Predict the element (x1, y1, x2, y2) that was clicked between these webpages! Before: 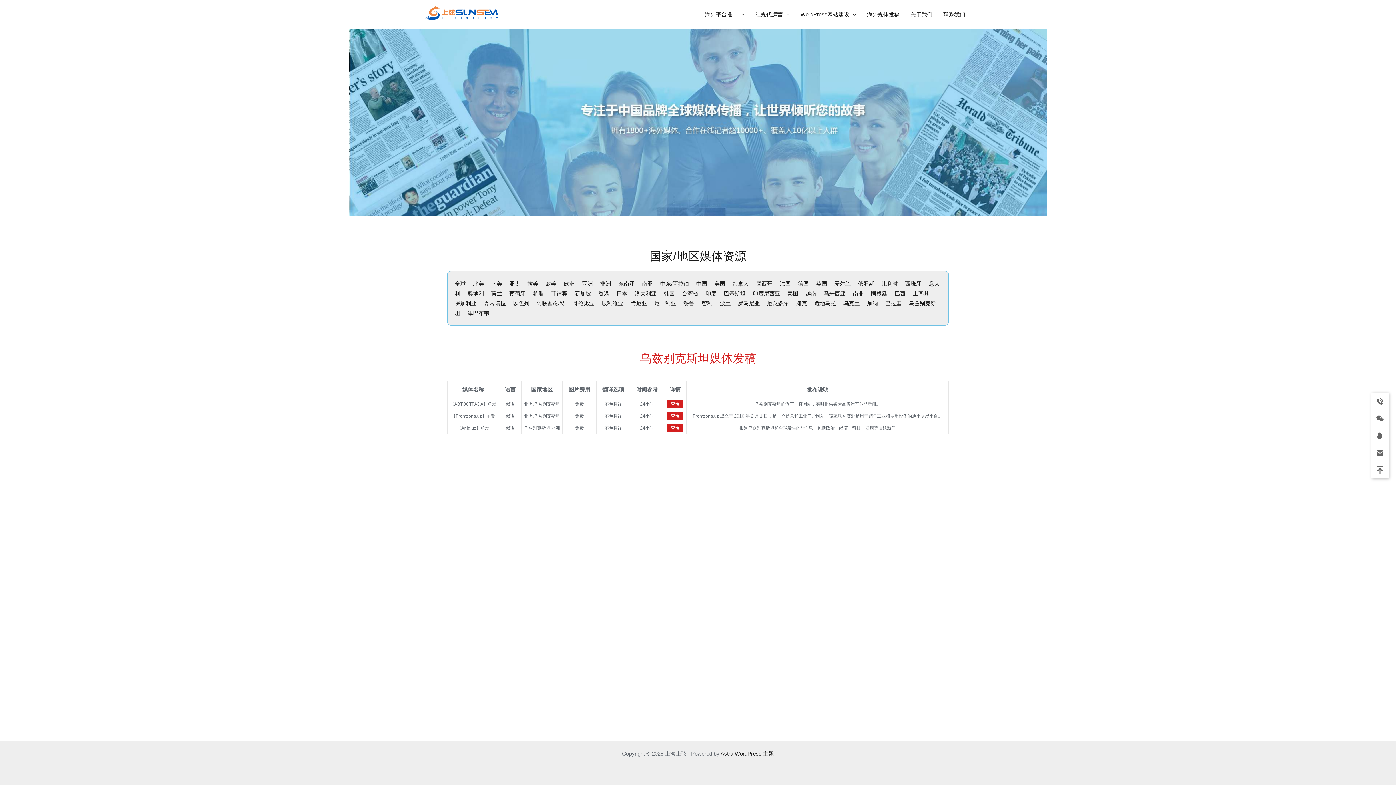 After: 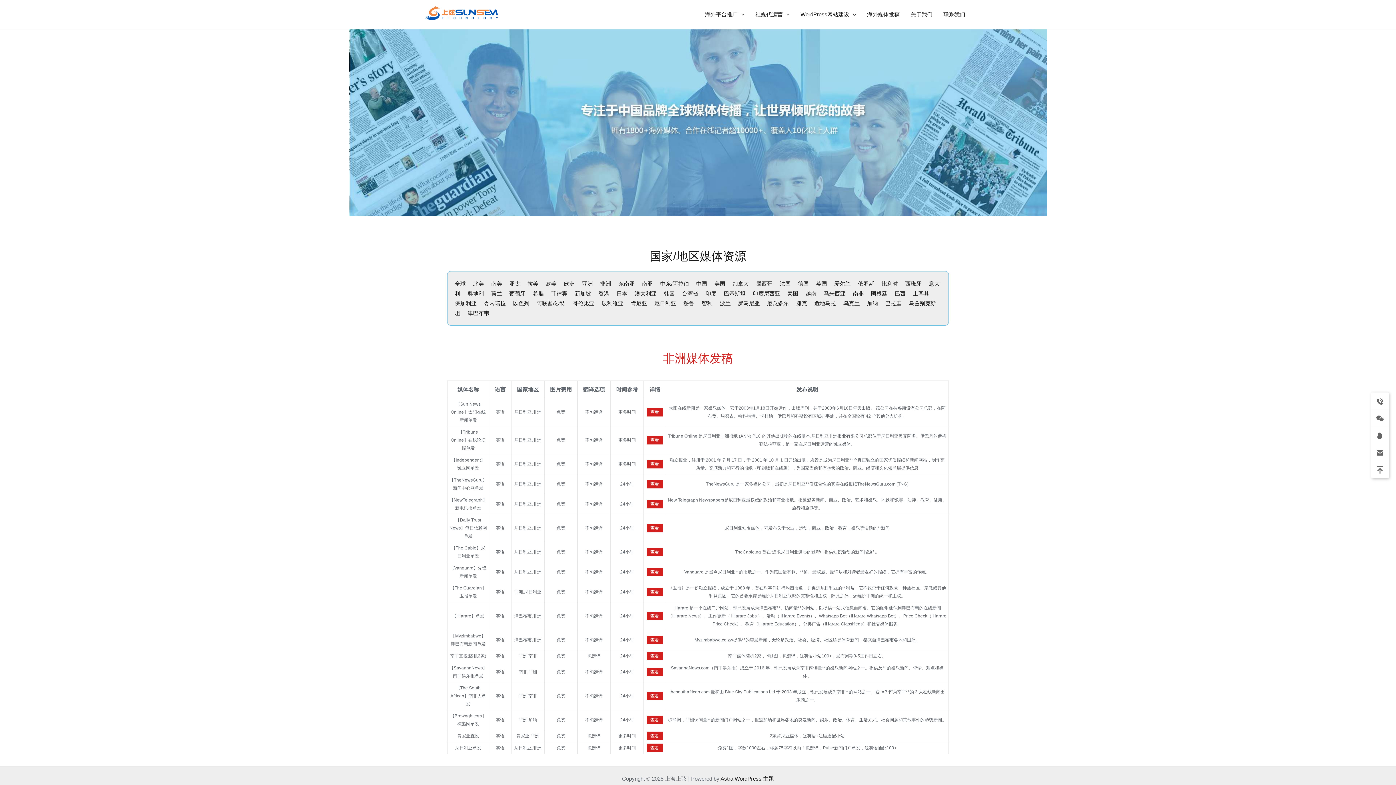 Action: bbox: (600, 280, 618, 286) label: 非洲